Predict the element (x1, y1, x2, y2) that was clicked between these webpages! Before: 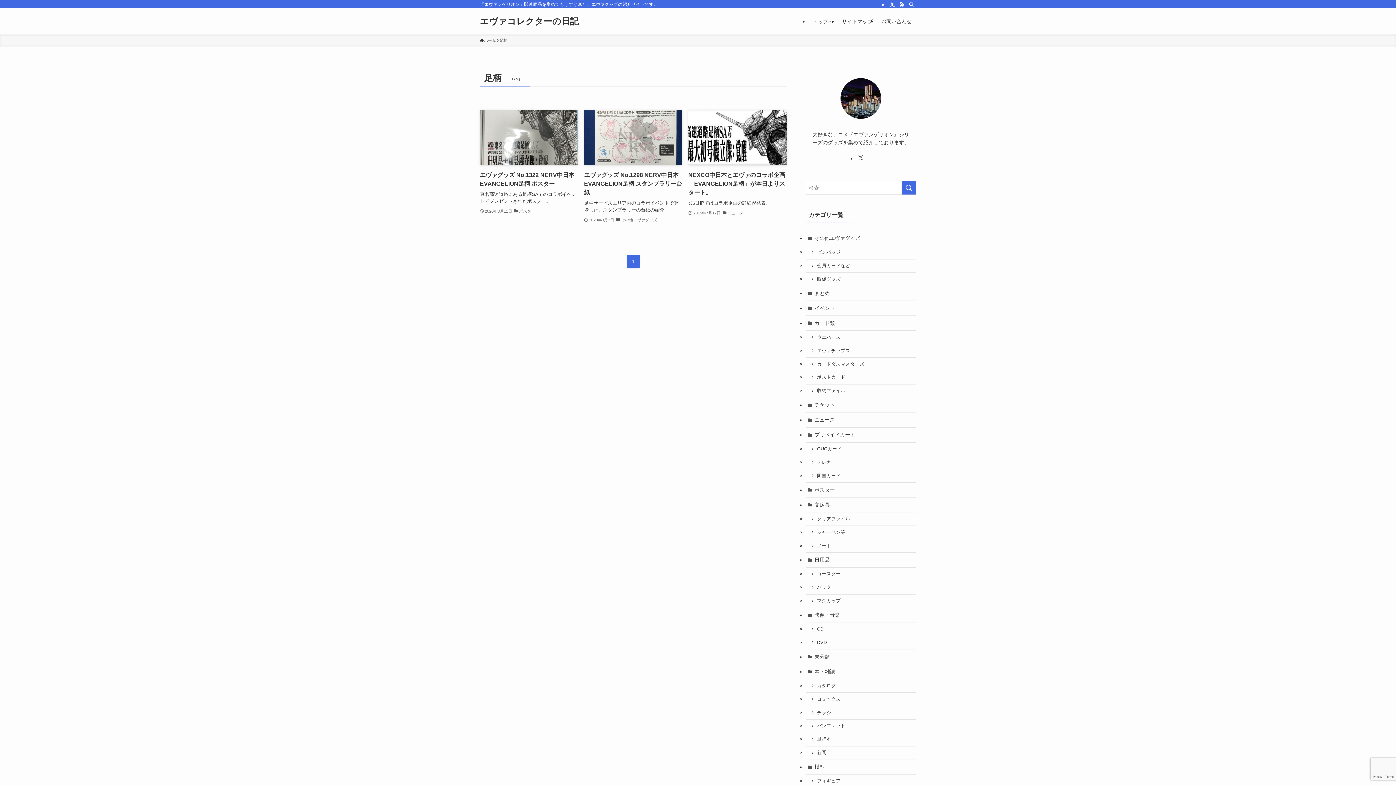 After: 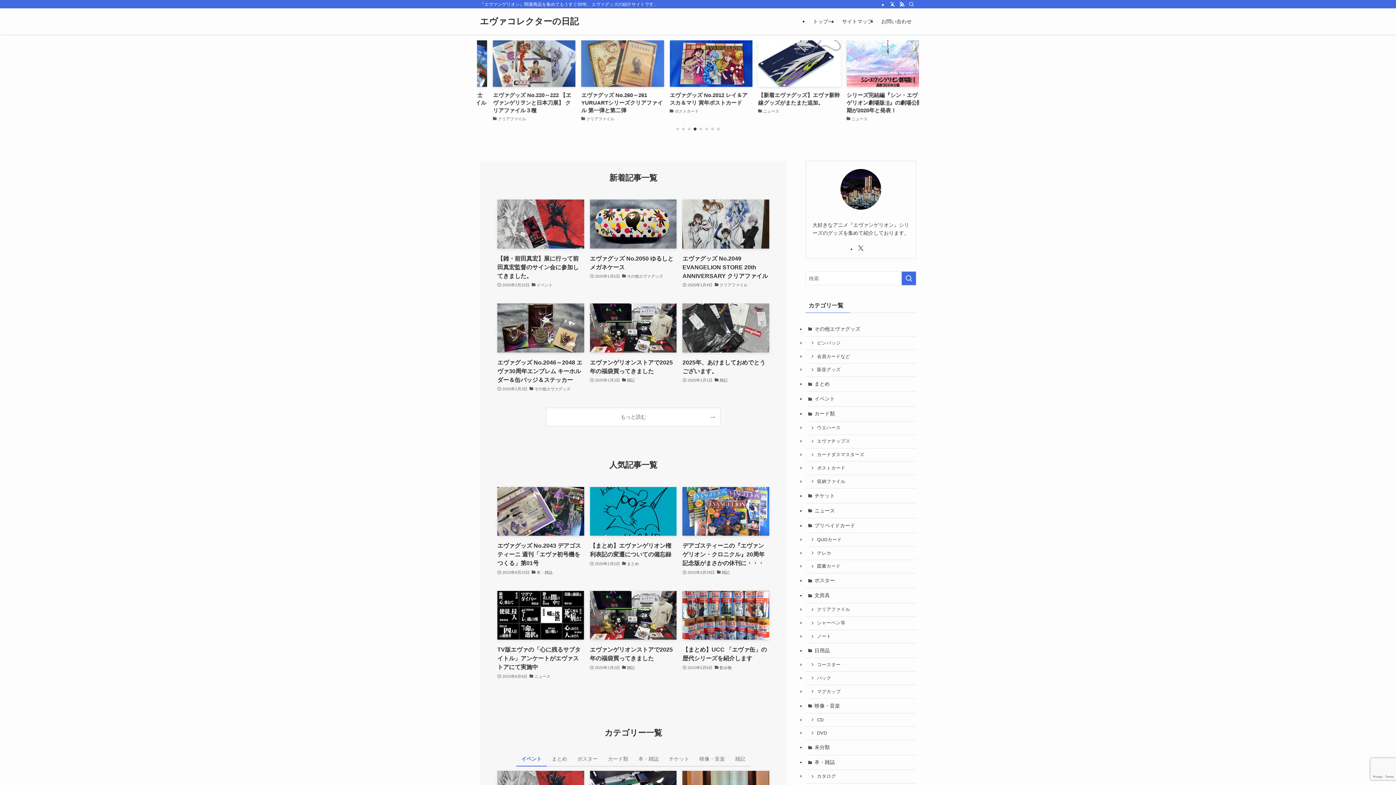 Action: label: ホーム bbox: (480, 37, 496, 43)